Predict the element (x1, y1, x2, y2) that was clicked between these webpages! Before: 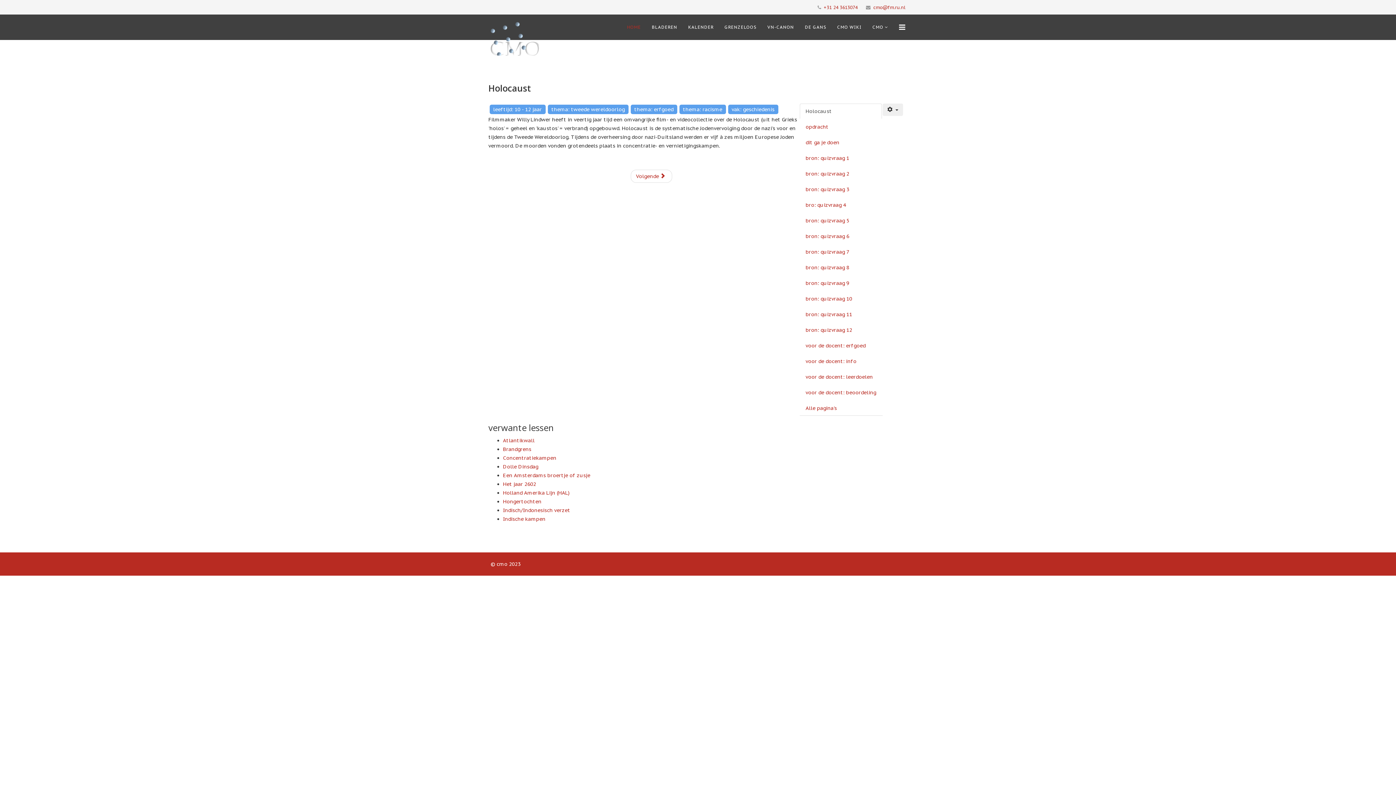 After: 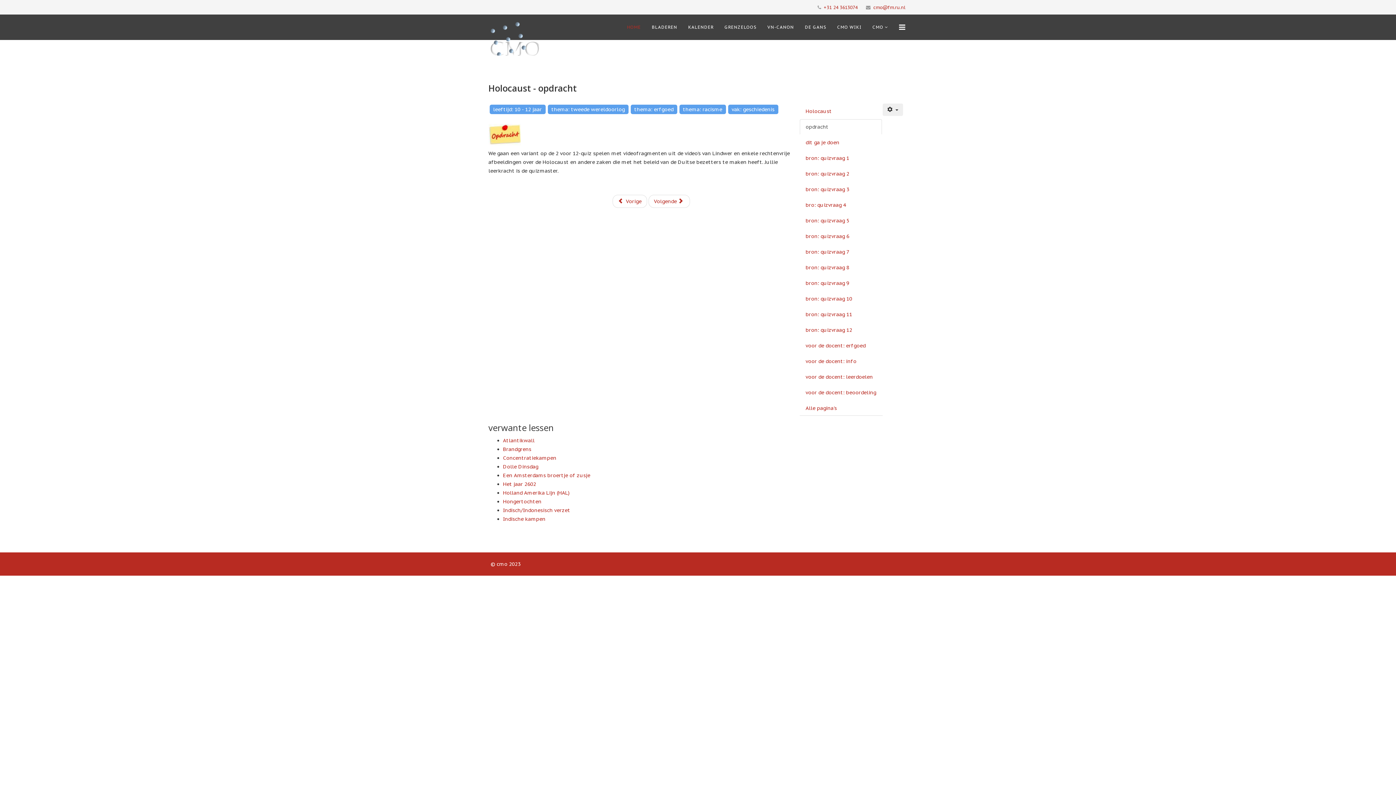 Action: bbox: (800, 119, 882, 134) label: opdracht